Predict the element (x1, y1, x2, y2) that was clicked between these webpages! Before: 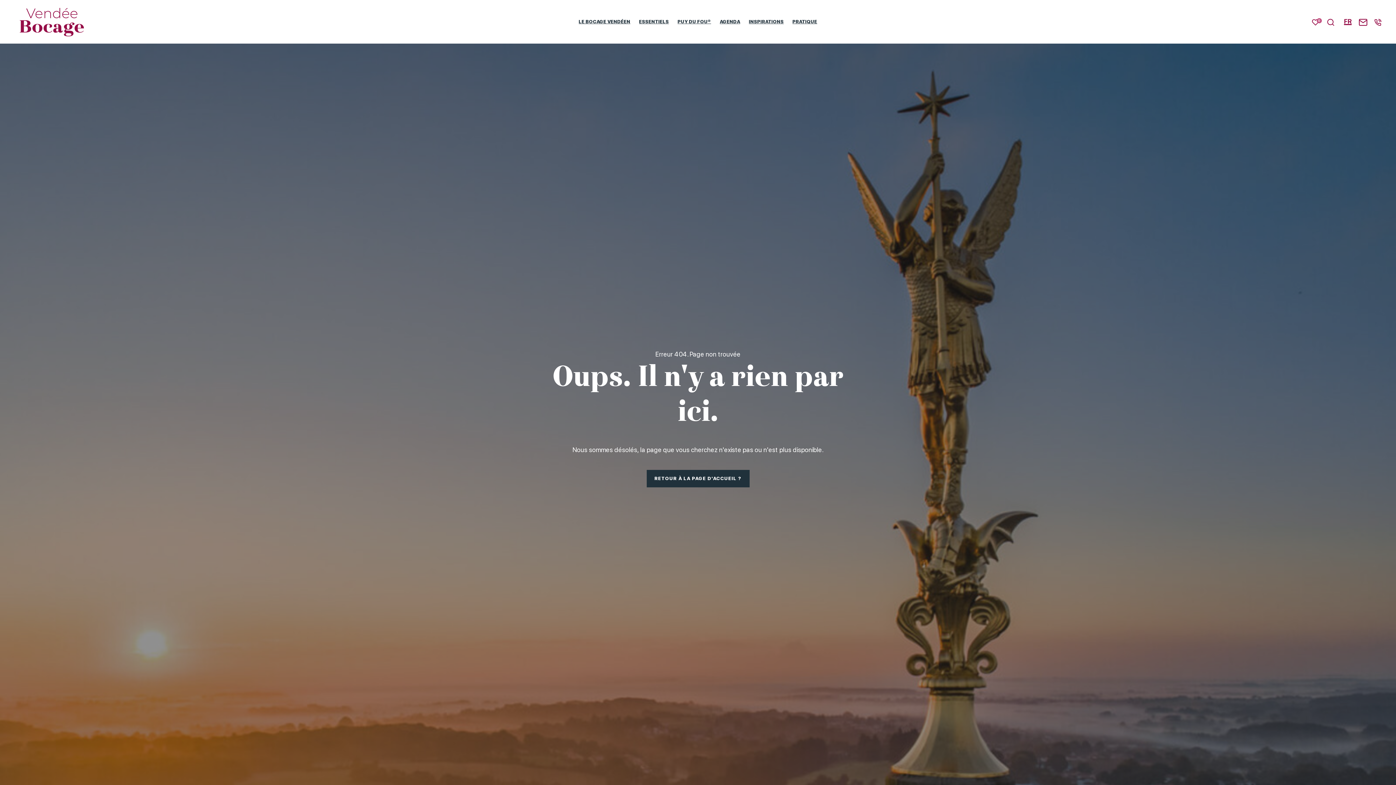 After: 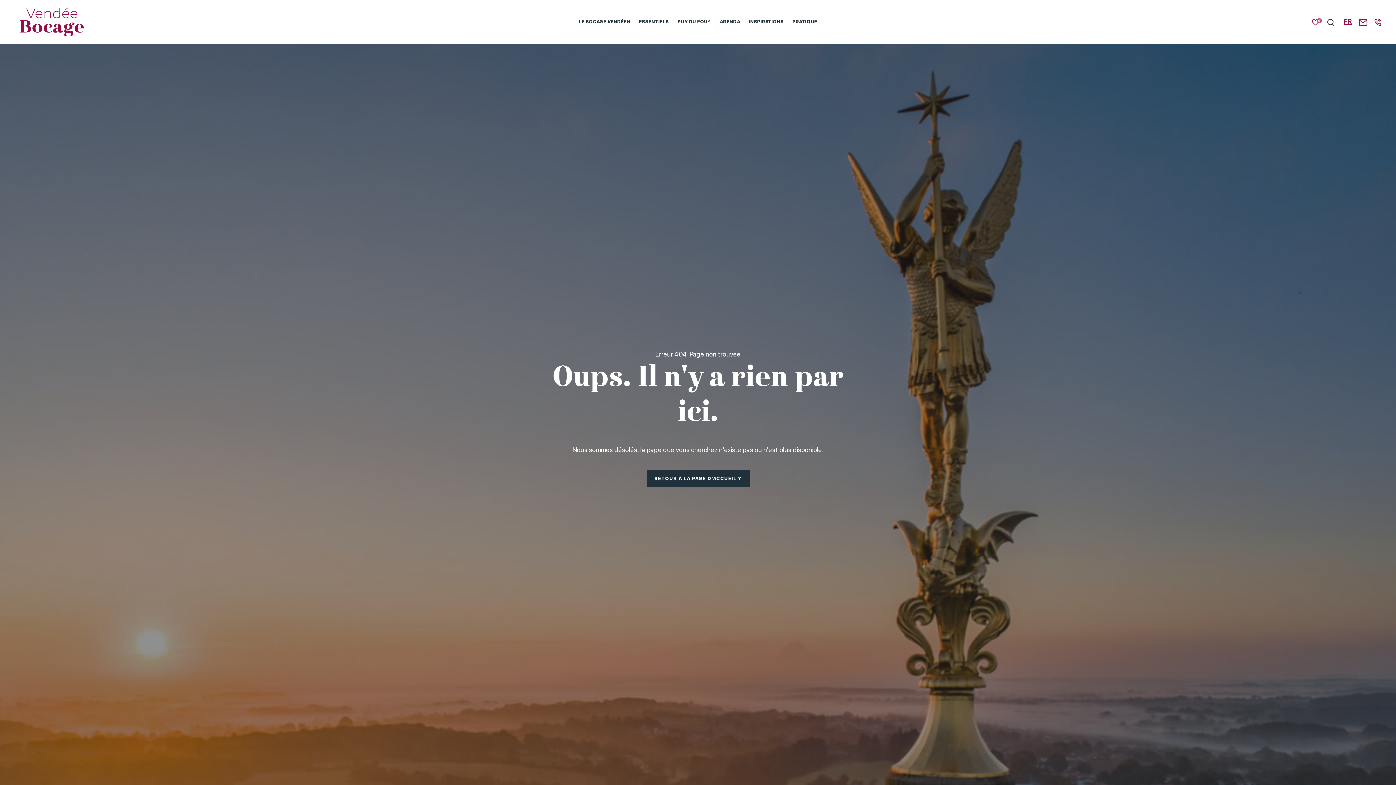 Action: bbox: (1327, 18, 1334, 25) label: Je recherche